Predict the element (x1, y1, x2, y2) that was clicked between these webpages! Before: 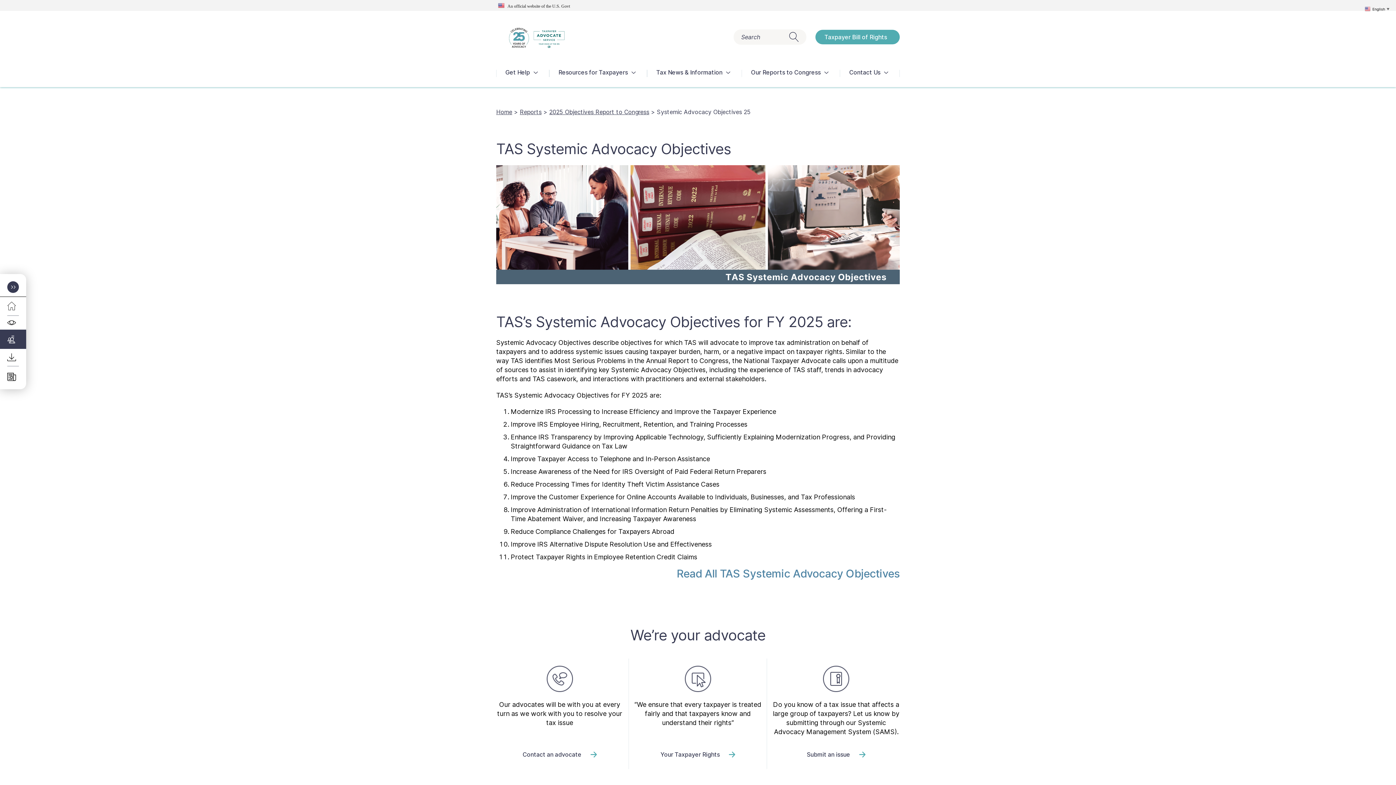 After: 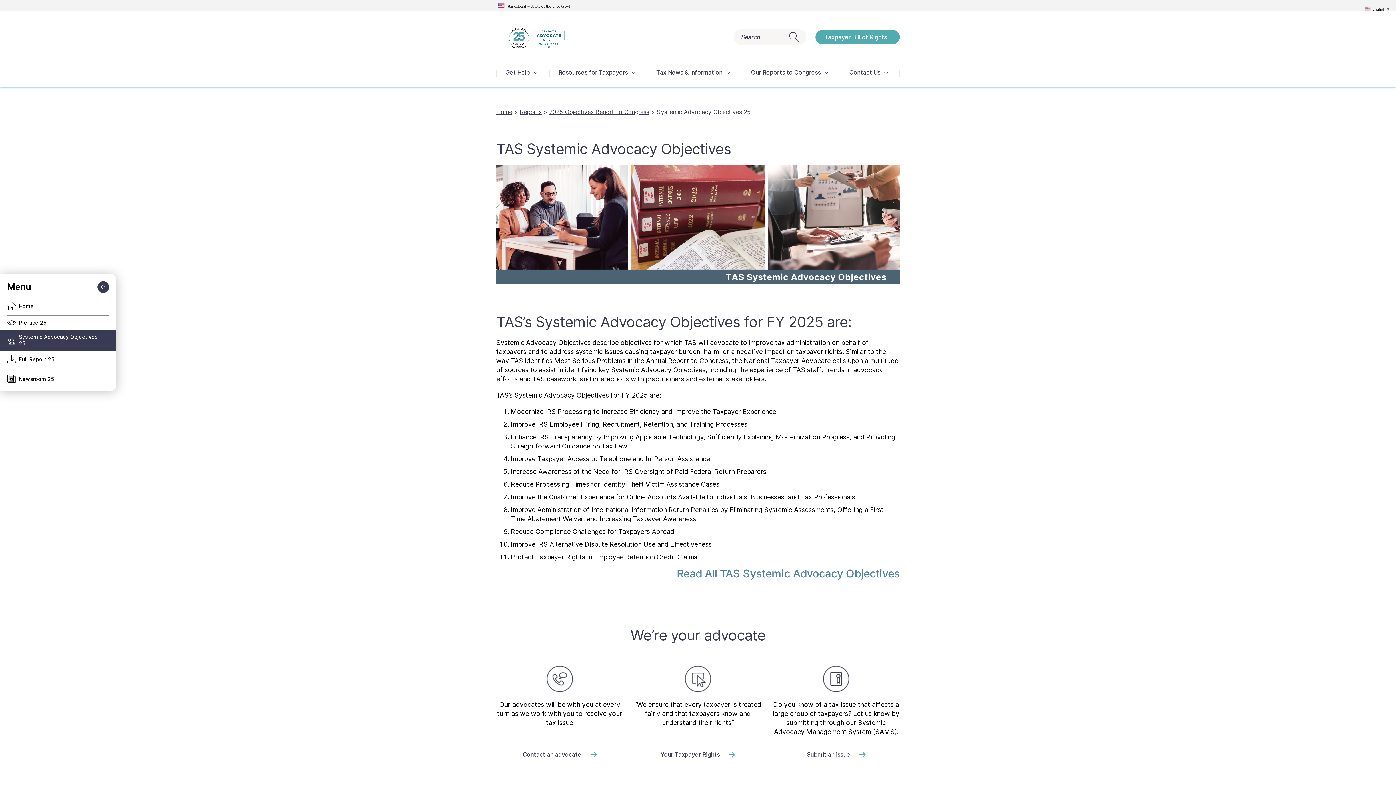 Action: bbox: (7, 330, 18, 349)